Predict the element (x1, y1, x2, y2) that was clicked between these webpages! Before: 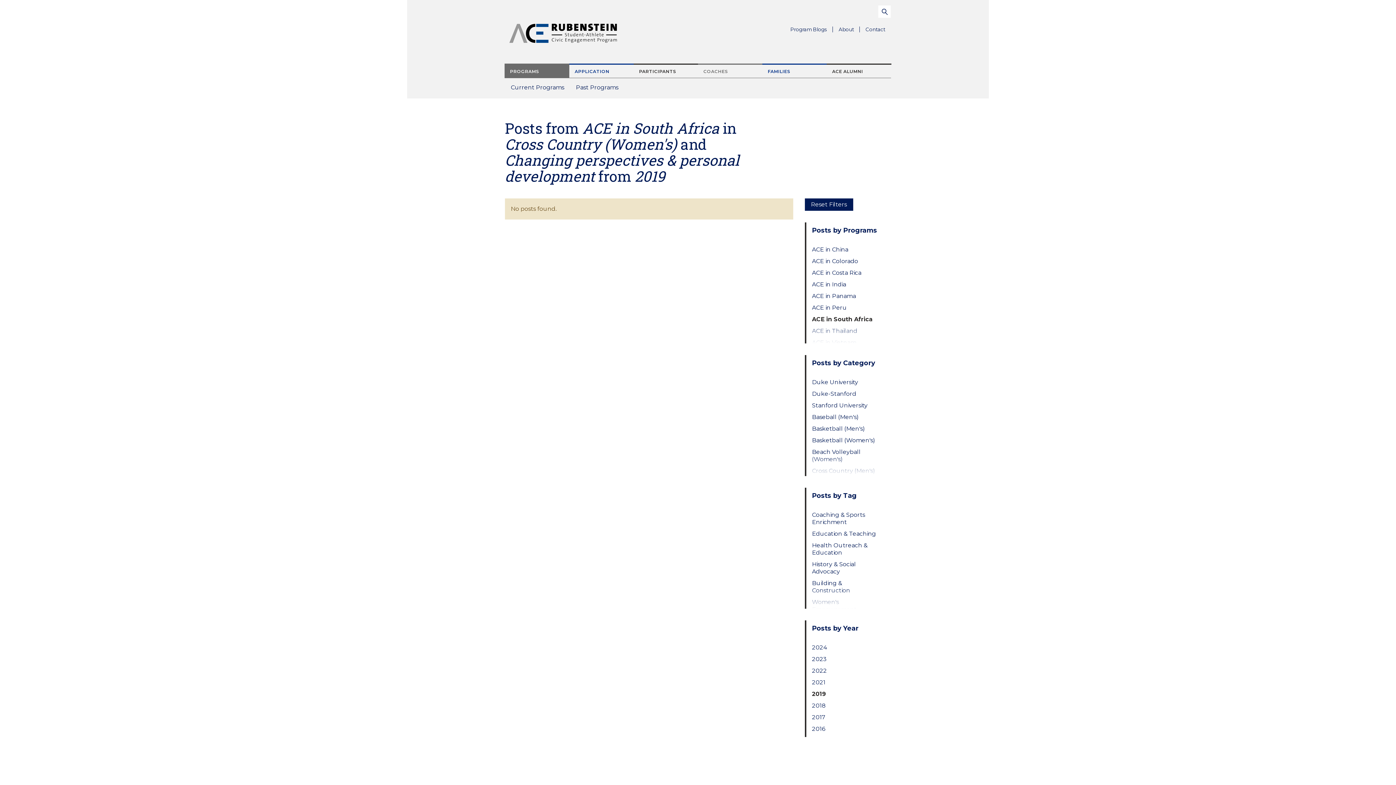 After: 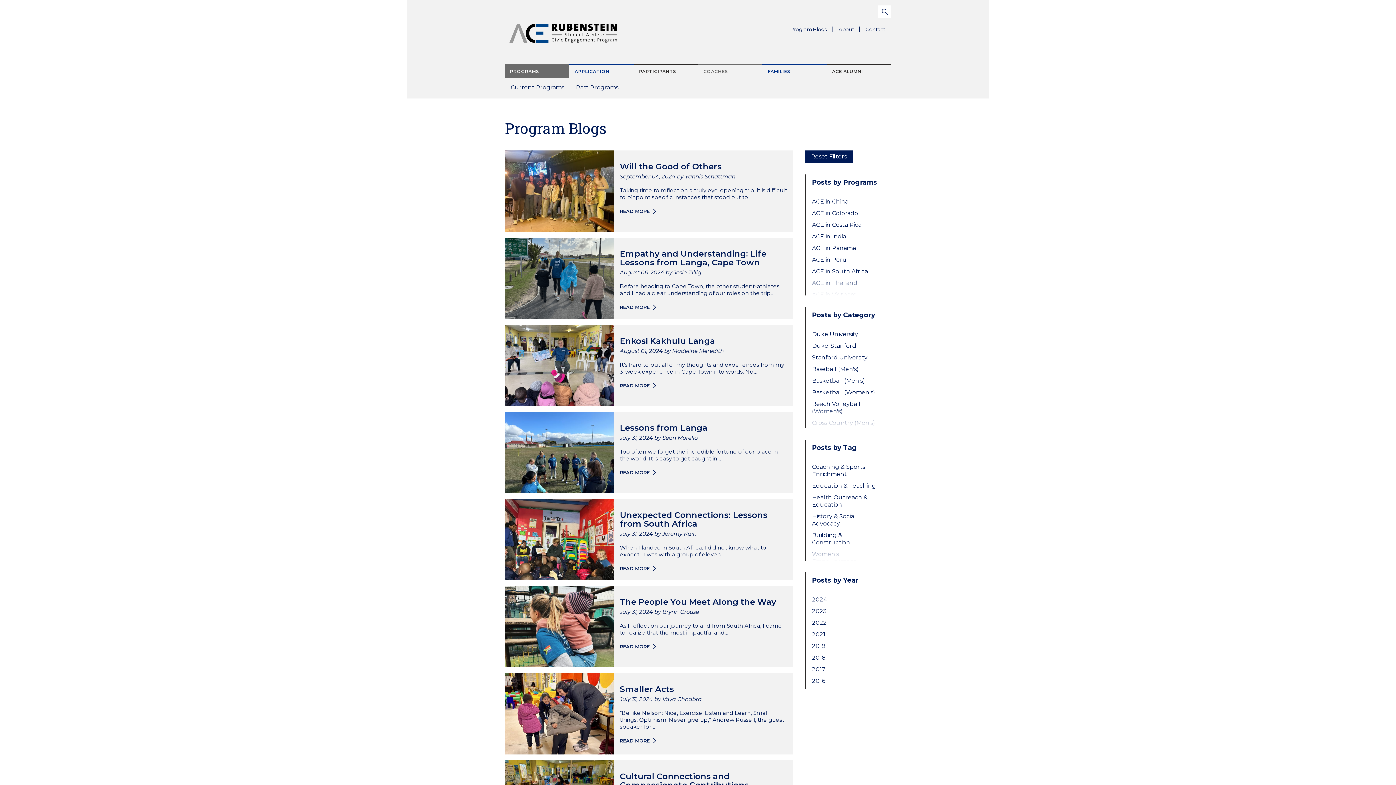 Action: bbox: (784, 23, 833, 35) label: Program Blogs